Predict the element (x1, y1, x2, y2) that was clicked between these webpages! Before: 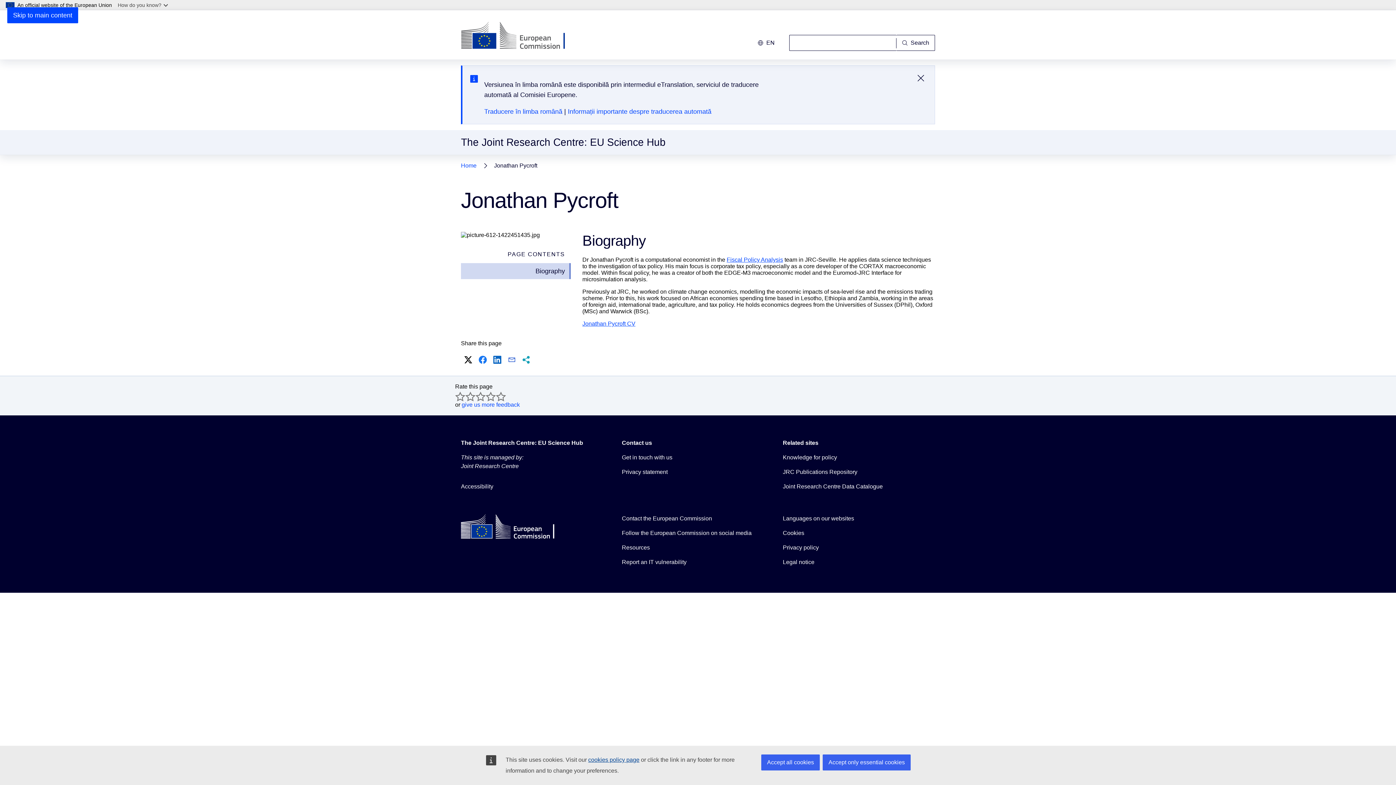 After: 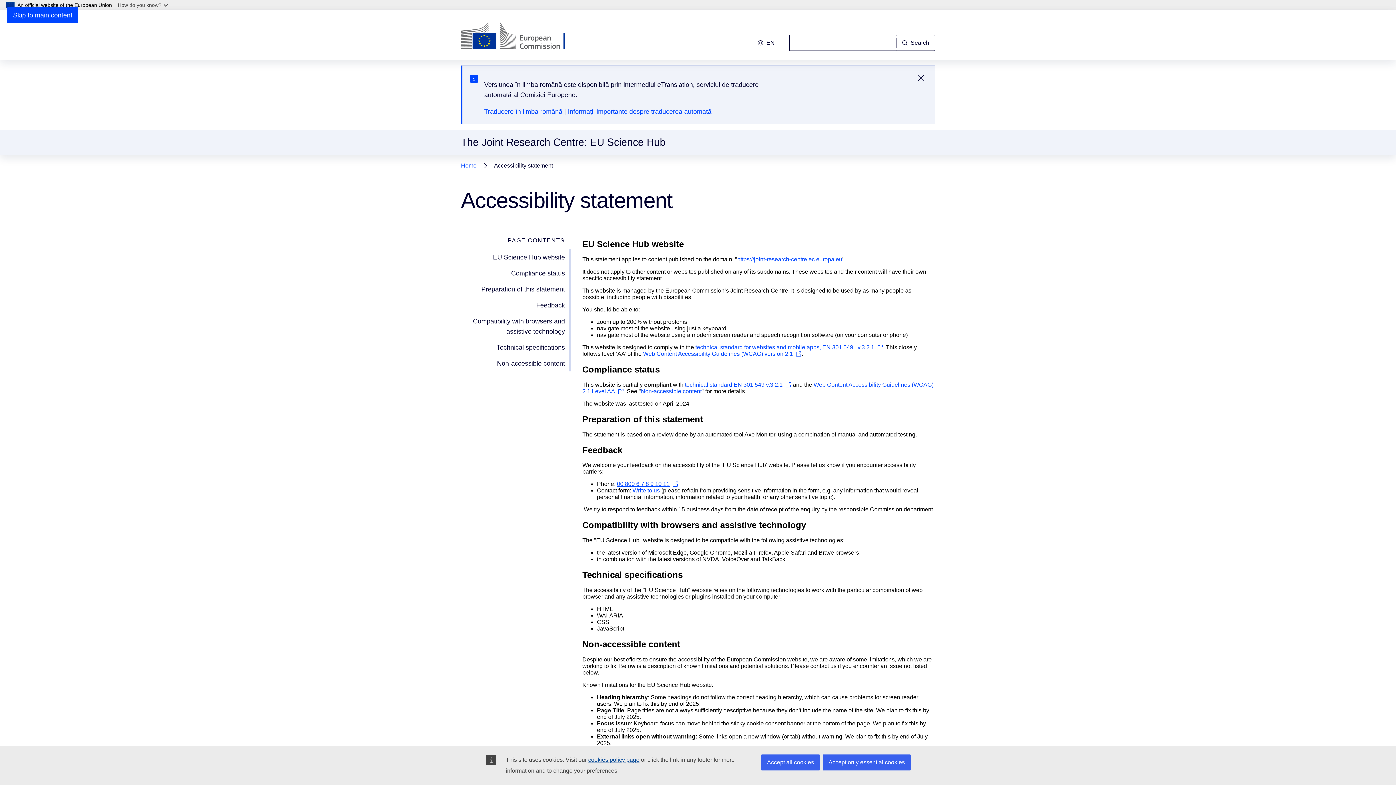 Action: label: Accessibility bbox: (461, 482, 493, 491)